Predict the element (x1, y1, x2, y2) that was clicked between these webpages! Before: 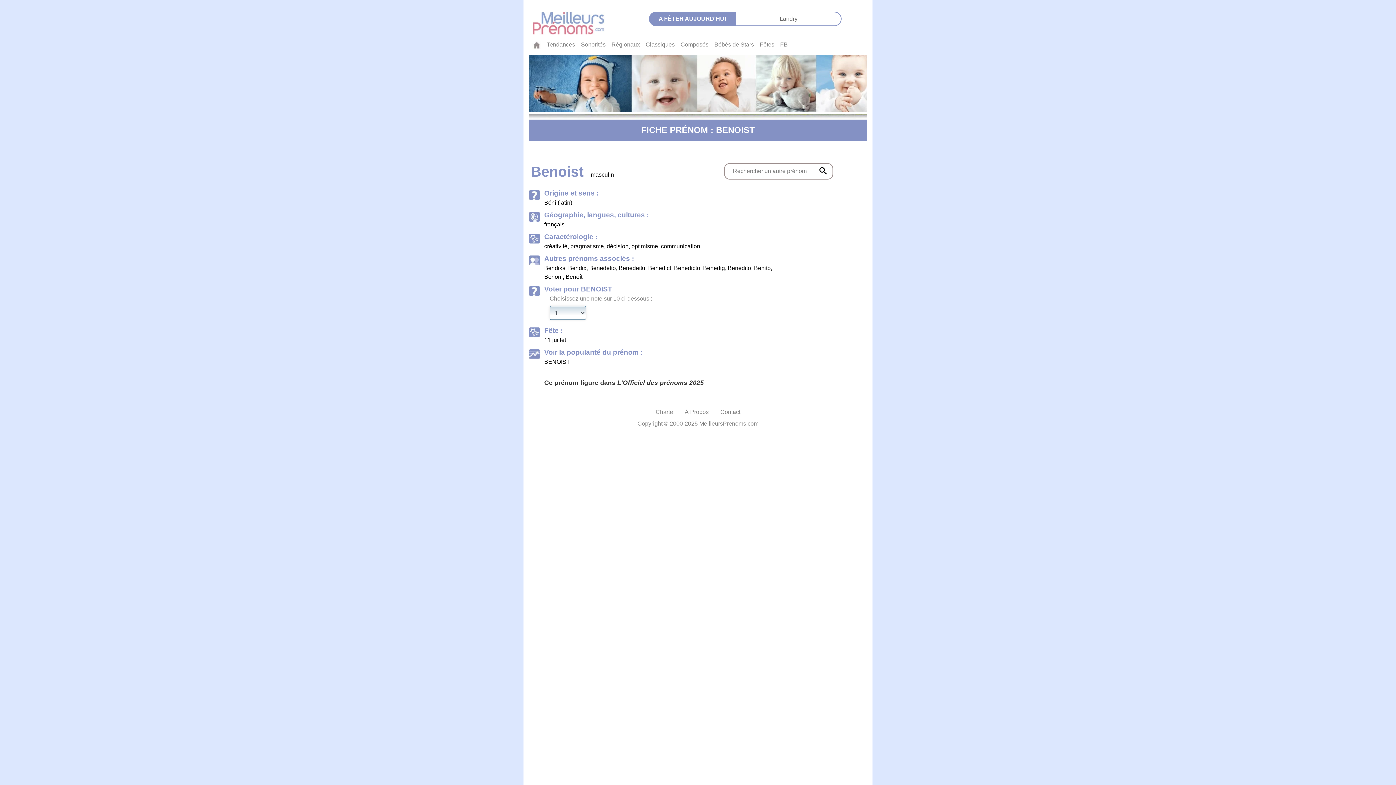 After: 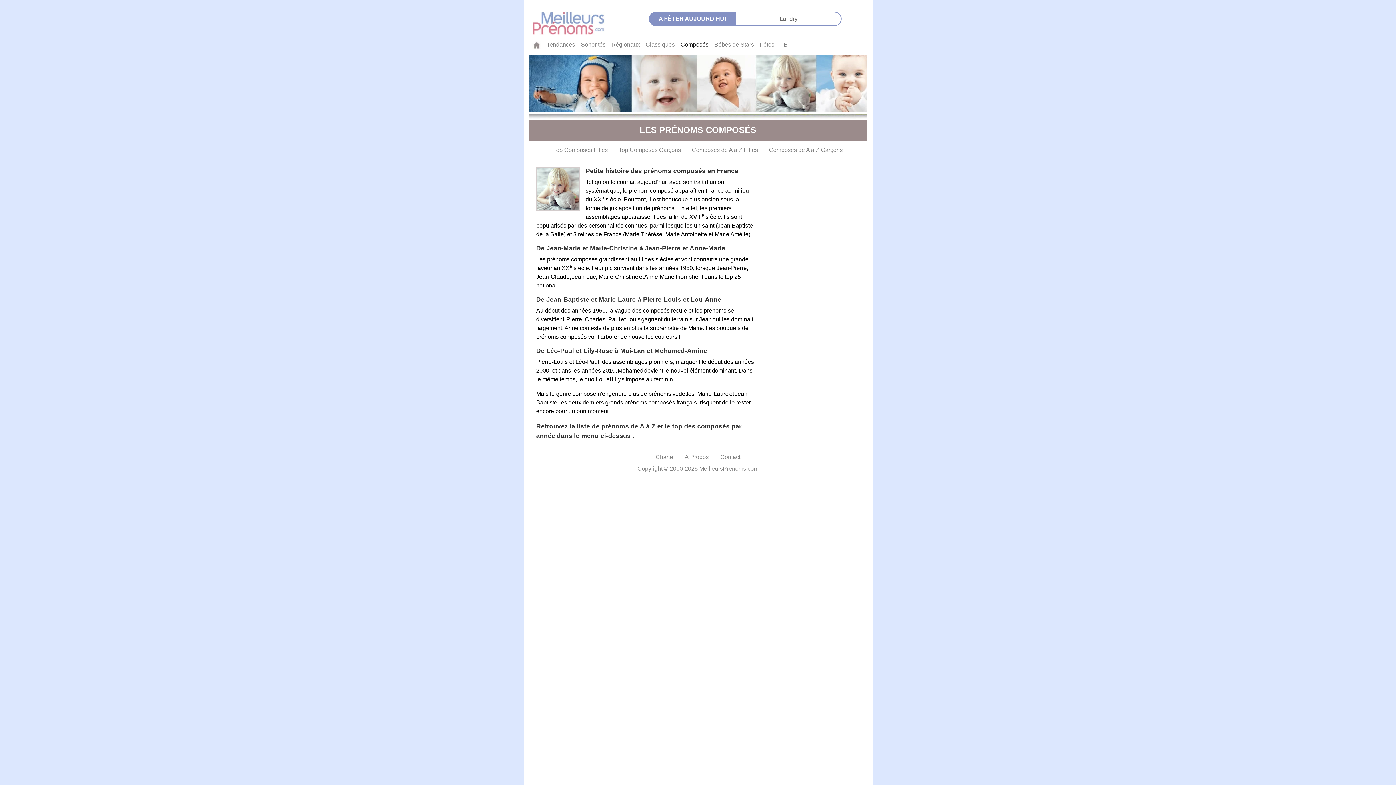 Action: label: Composés bbox: (677, 37, 711, 52)